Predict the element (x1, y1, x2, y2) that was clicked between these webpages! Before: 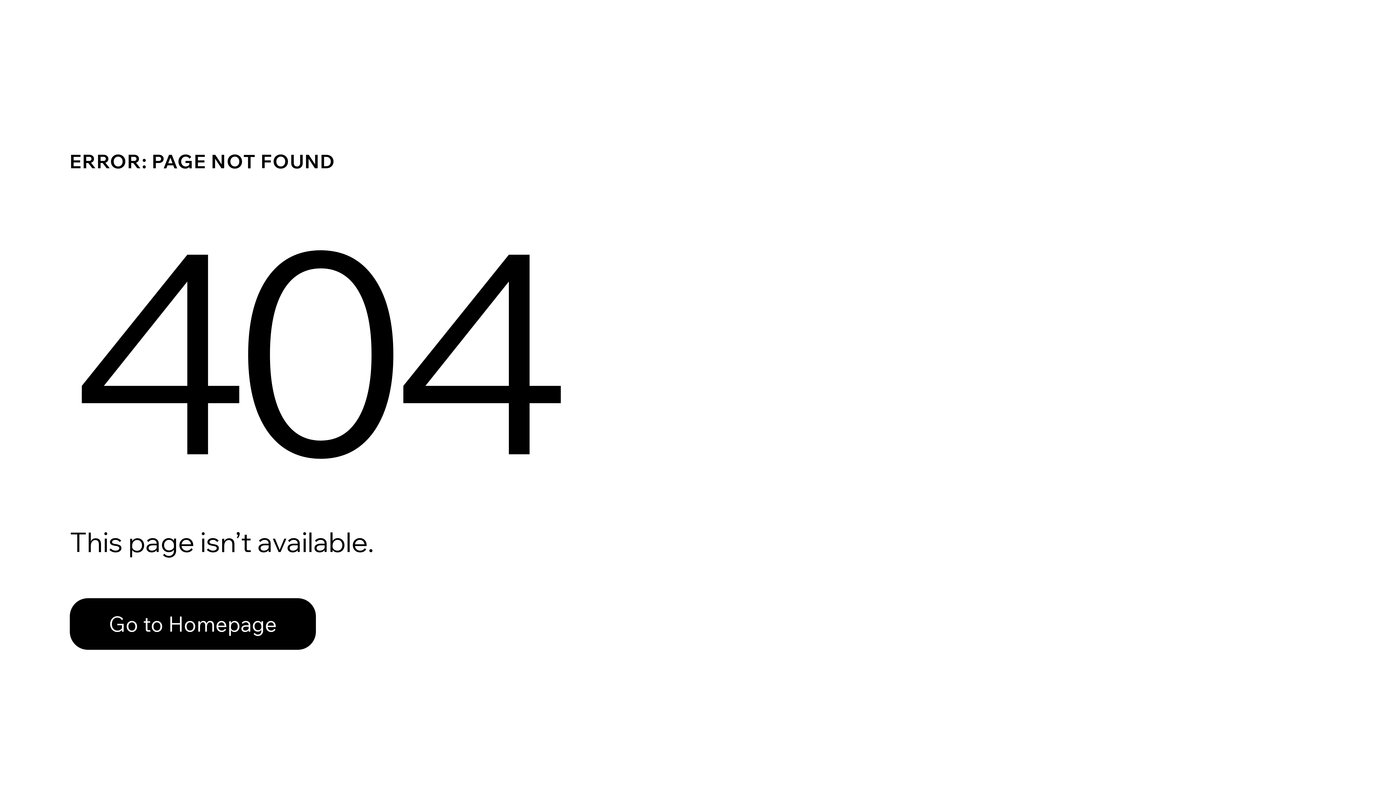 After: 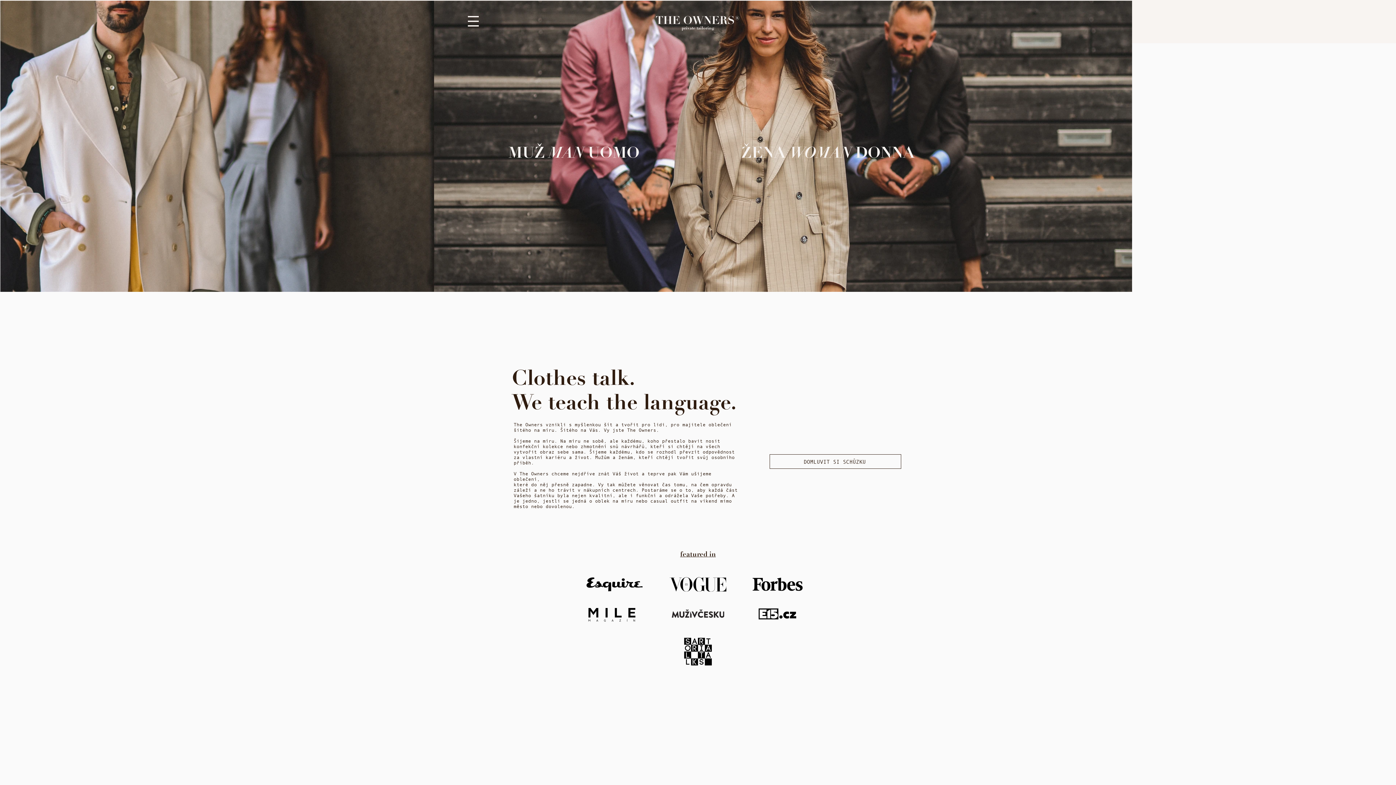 Action: label: Go to Homepage bbox: (69, 582, 768, 659)